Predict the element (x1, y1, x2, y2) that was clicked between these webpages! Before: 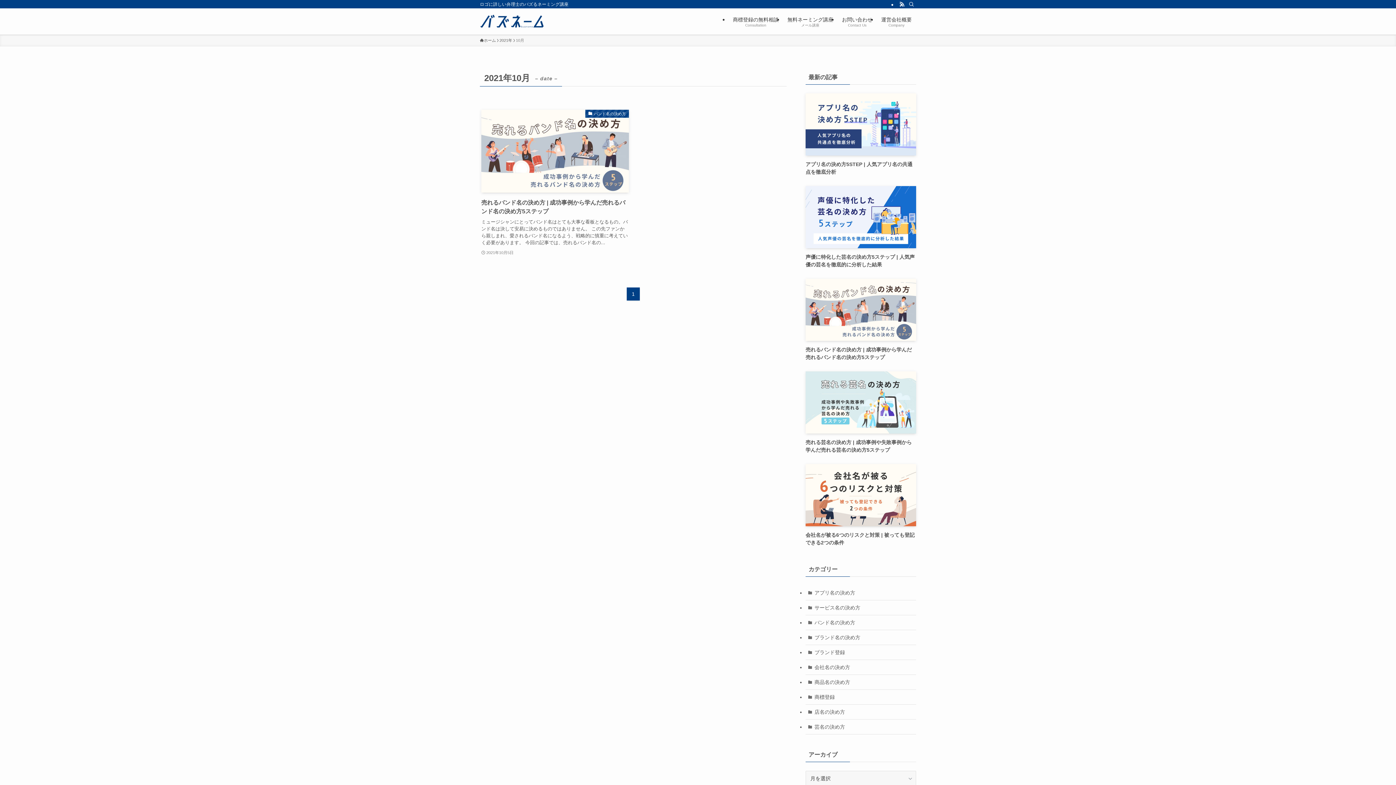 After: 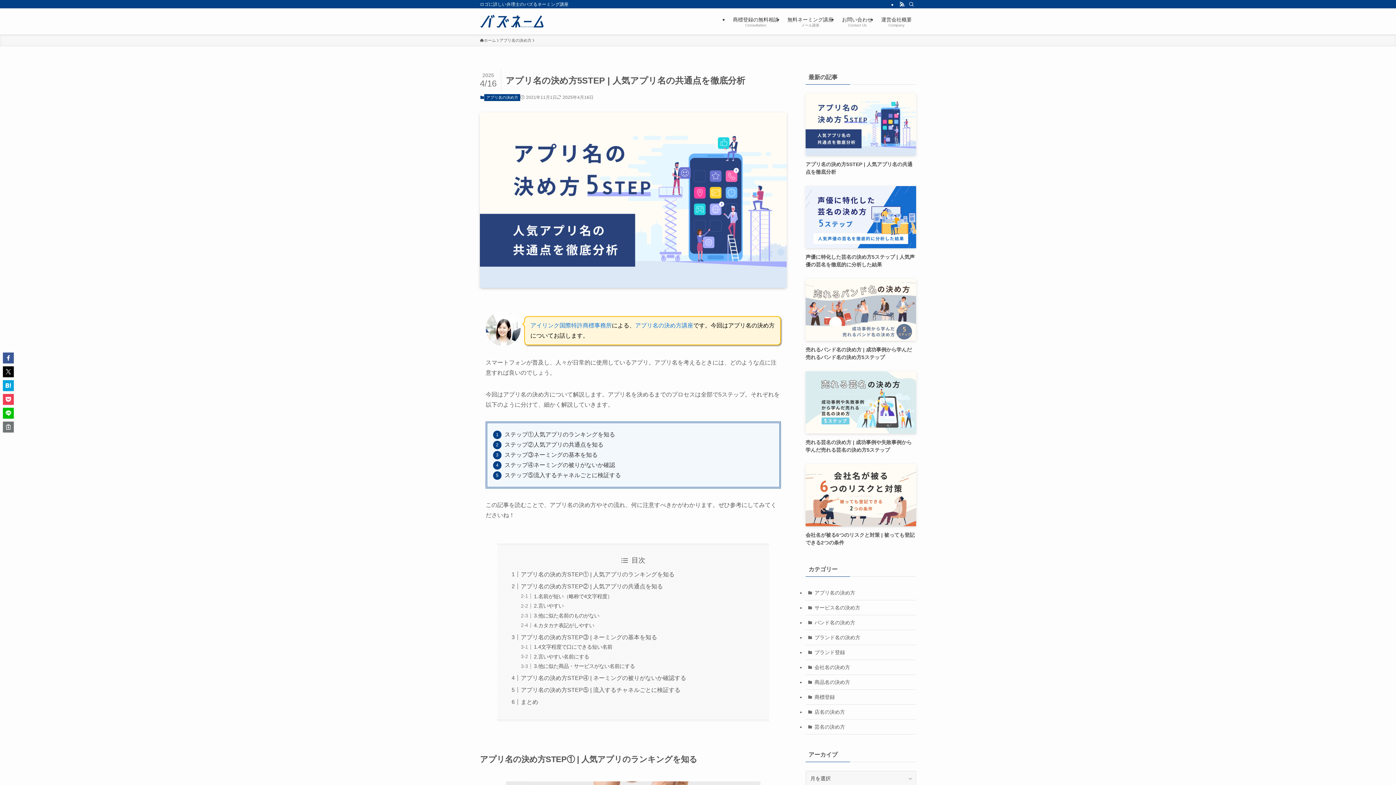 Action: label: アプリ名の決め方5STEP | 人気アプリ名の共通点を徹底分析 bbox: (805, 93, 916, 176)